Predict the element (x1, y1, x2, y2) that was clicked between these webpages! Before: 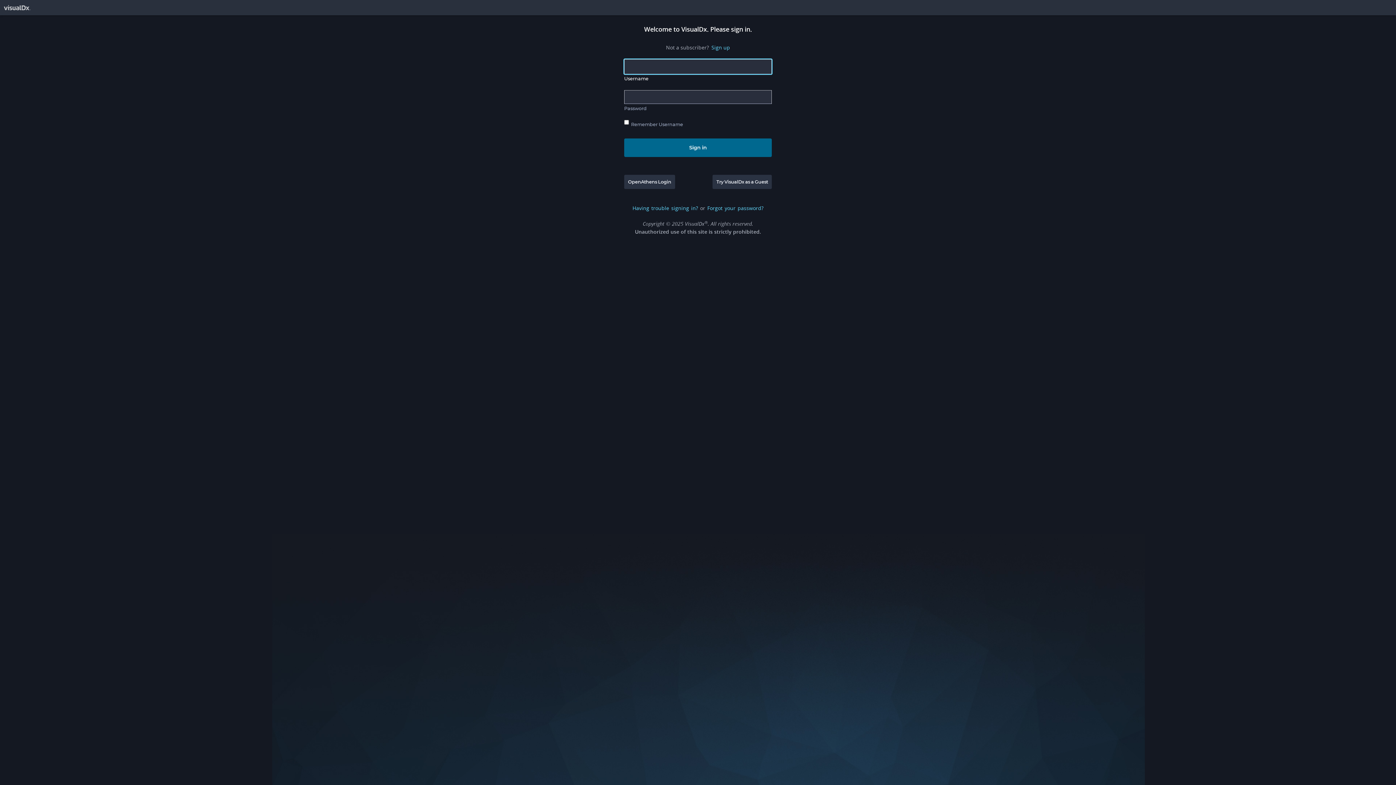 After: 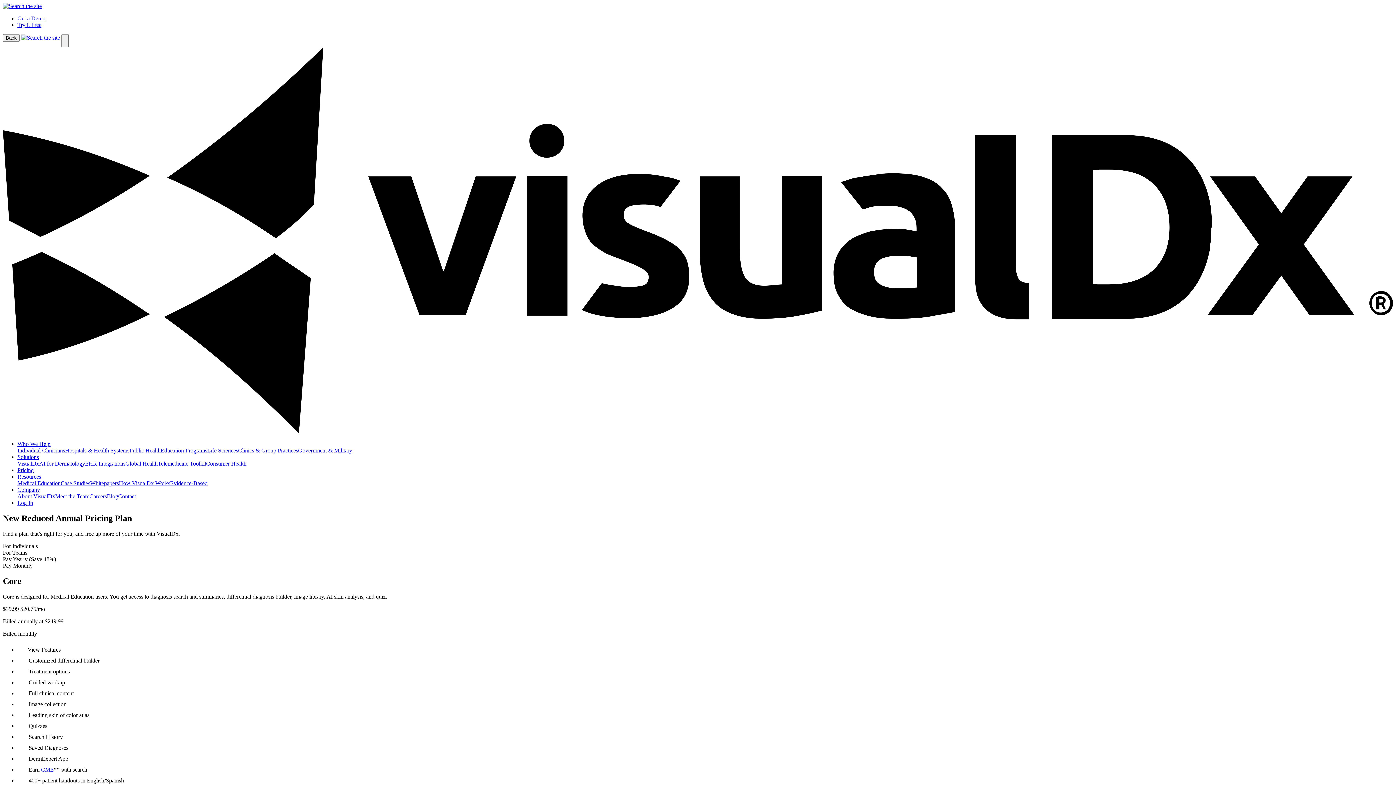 Action: bbox: (711, 43, 730, 51) label: Sign up